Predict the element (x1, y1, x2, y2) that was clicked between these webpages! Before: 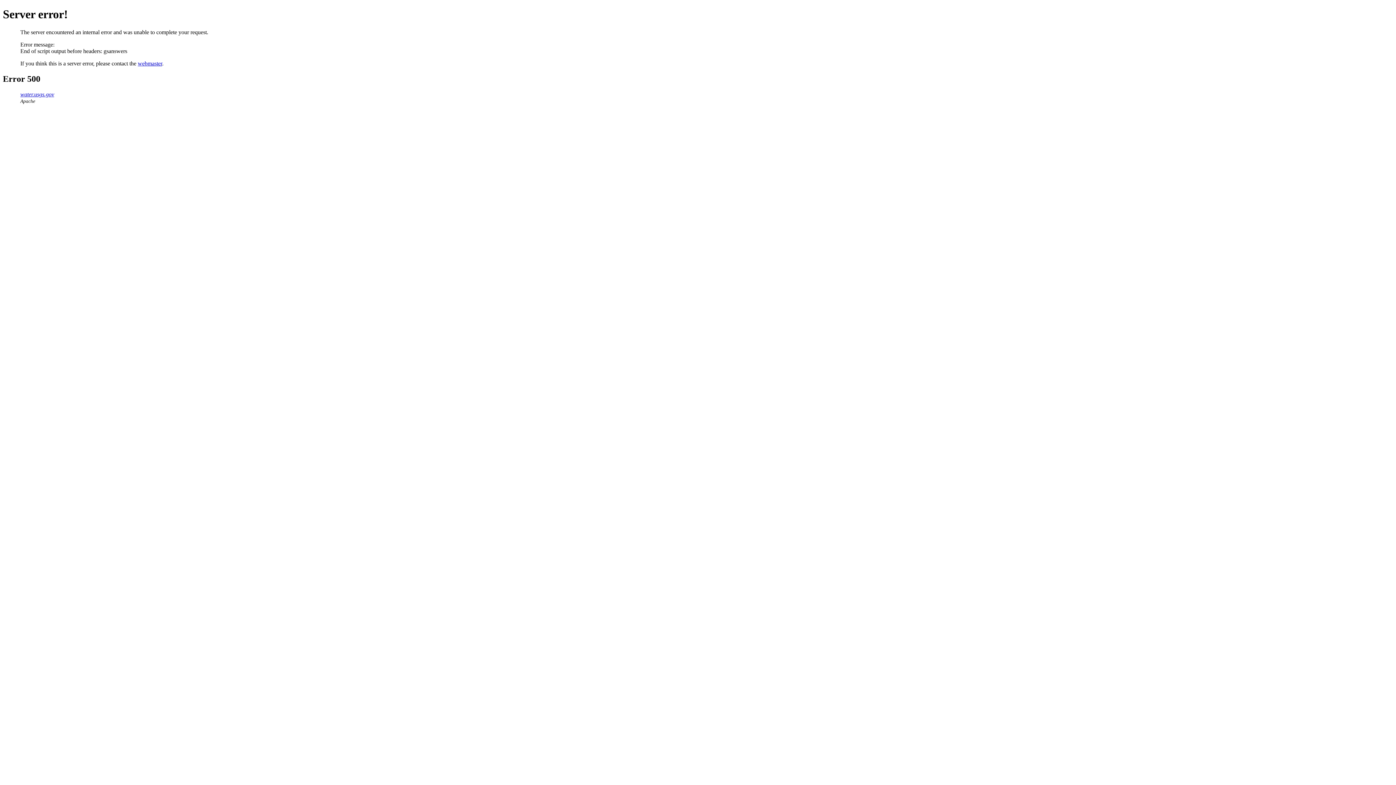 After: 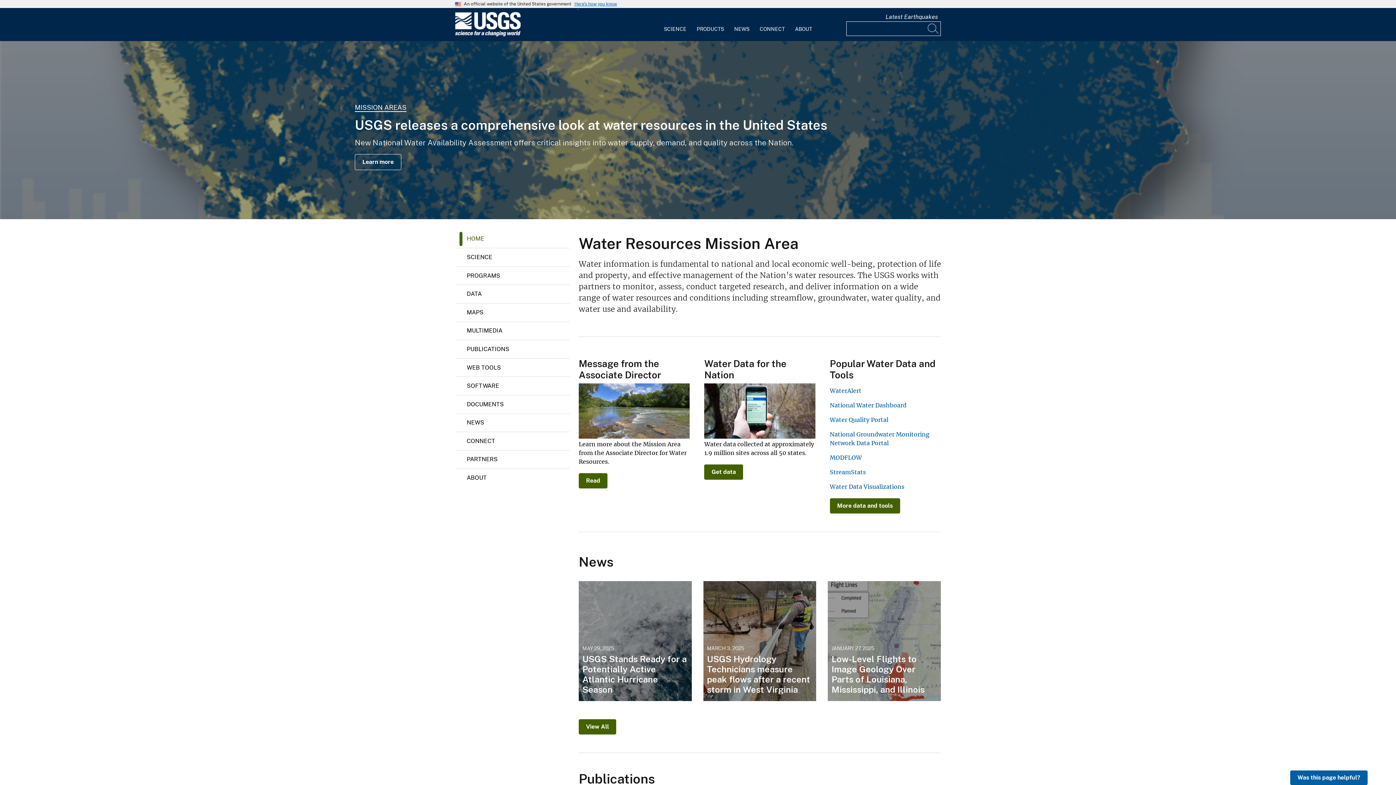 Action: label: water.usgs.gov bbox: (20, 91, 54, 97)